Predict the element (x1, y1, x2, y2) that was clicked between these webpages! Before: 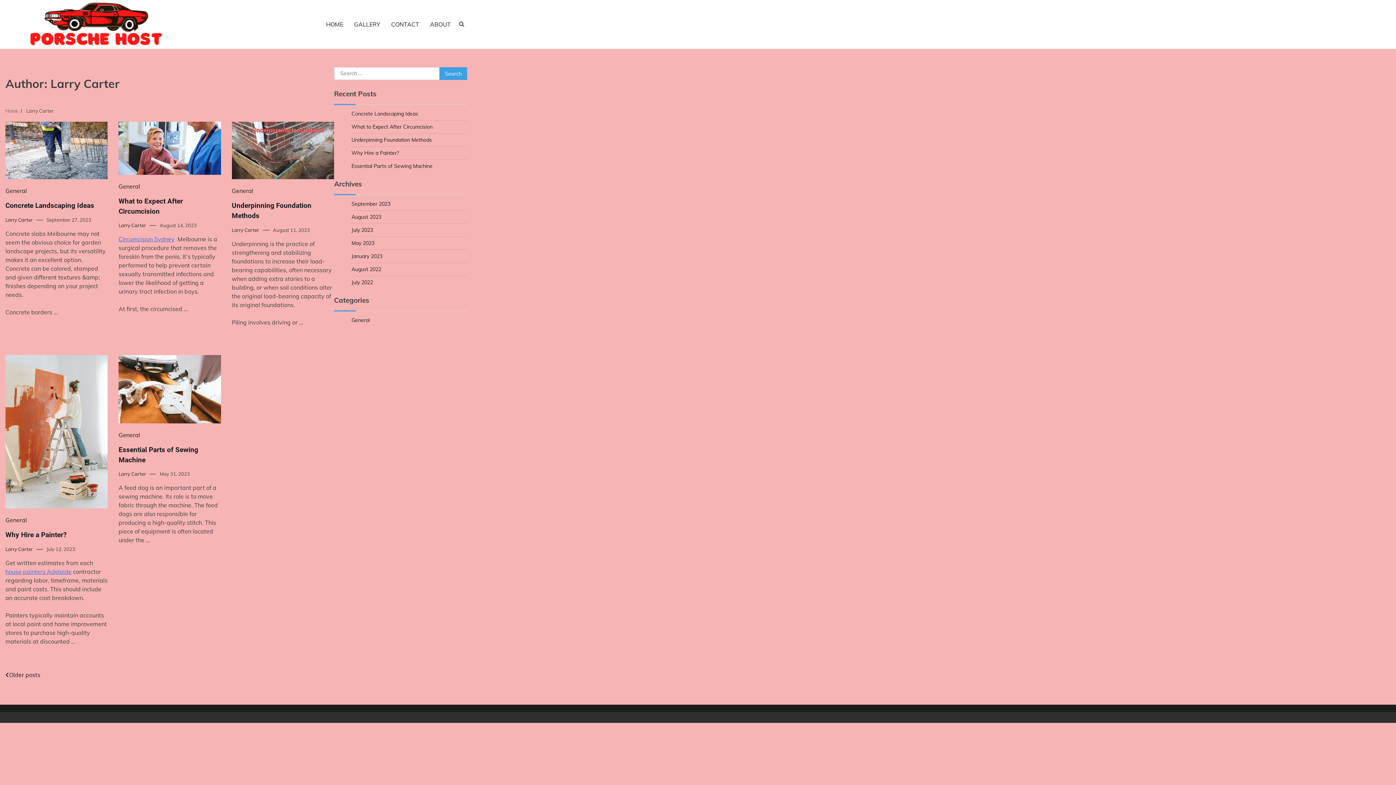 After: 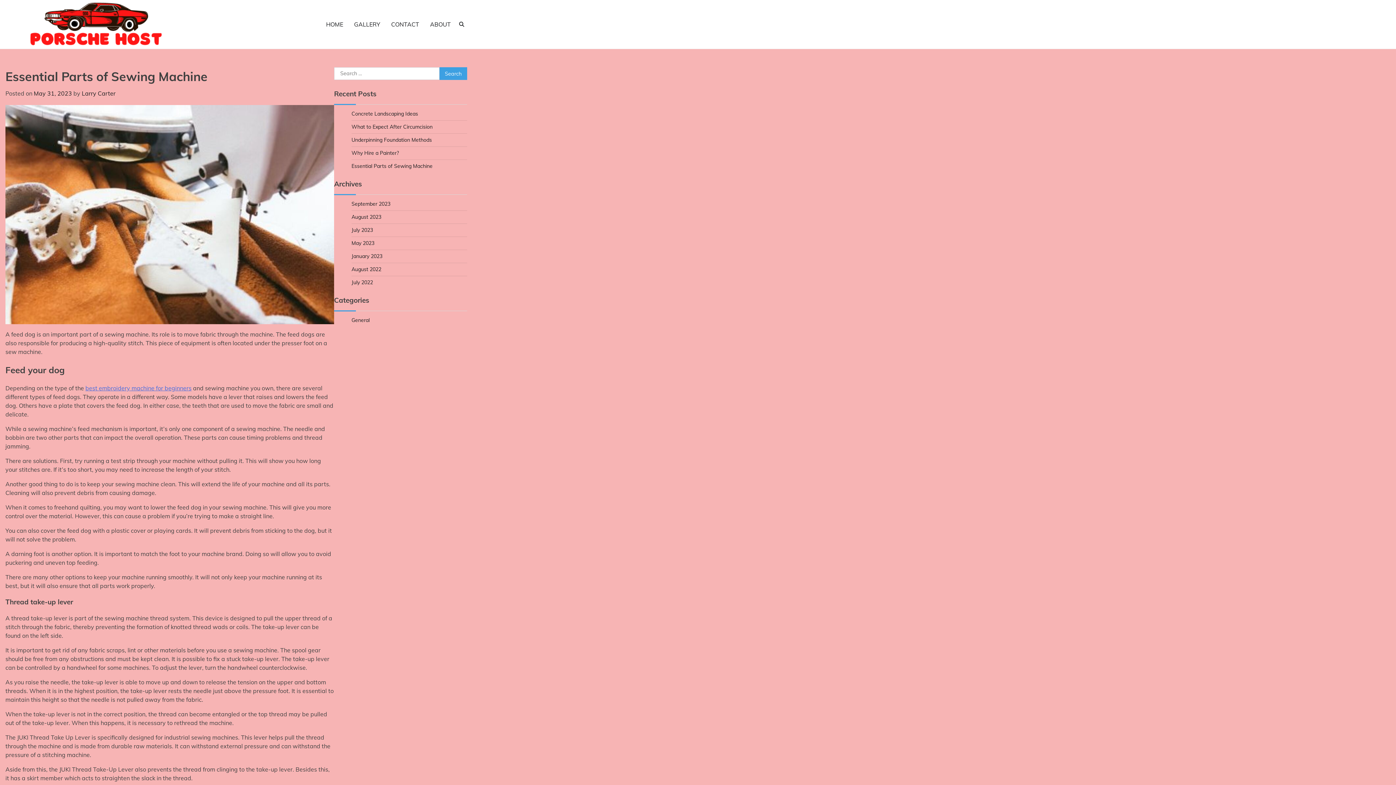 Action: bbox: (118, 355, 220, 423)